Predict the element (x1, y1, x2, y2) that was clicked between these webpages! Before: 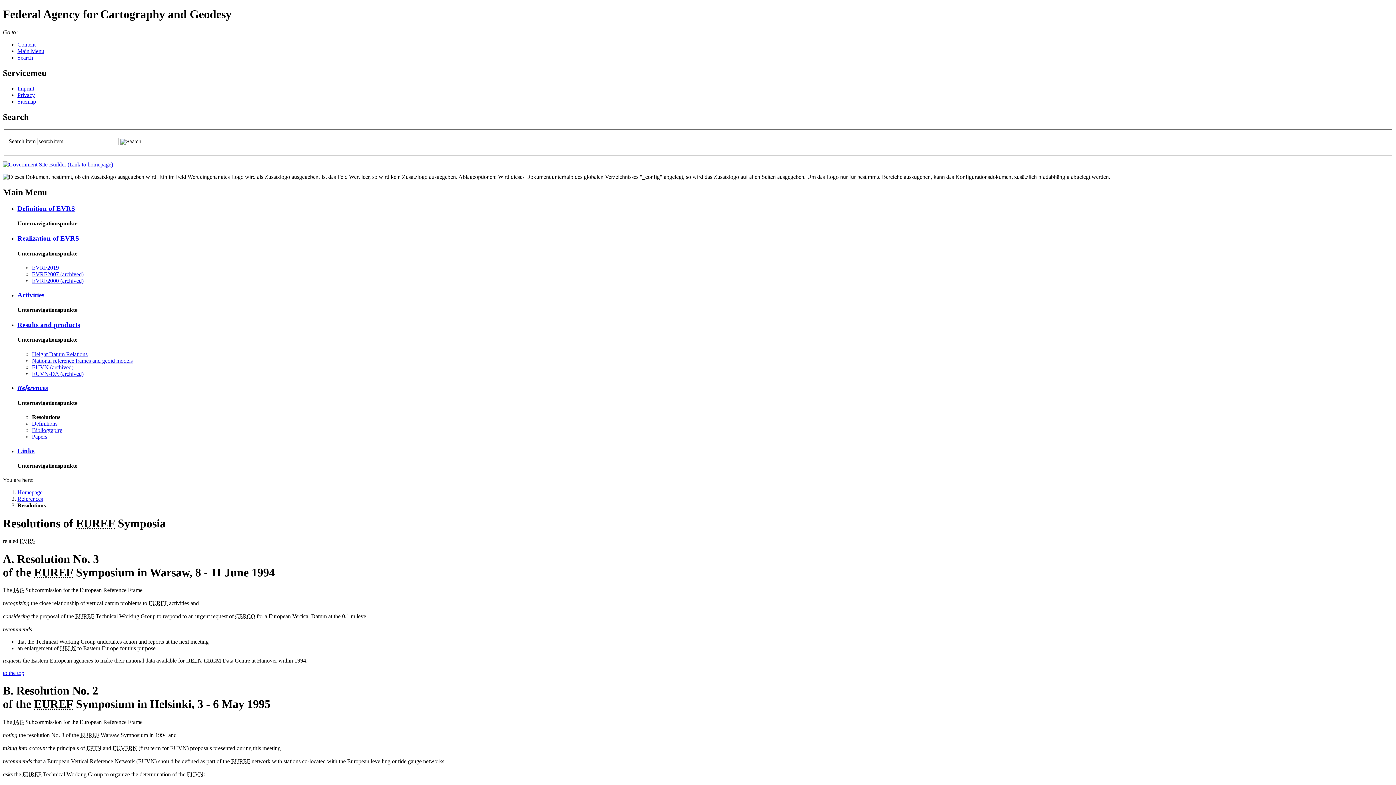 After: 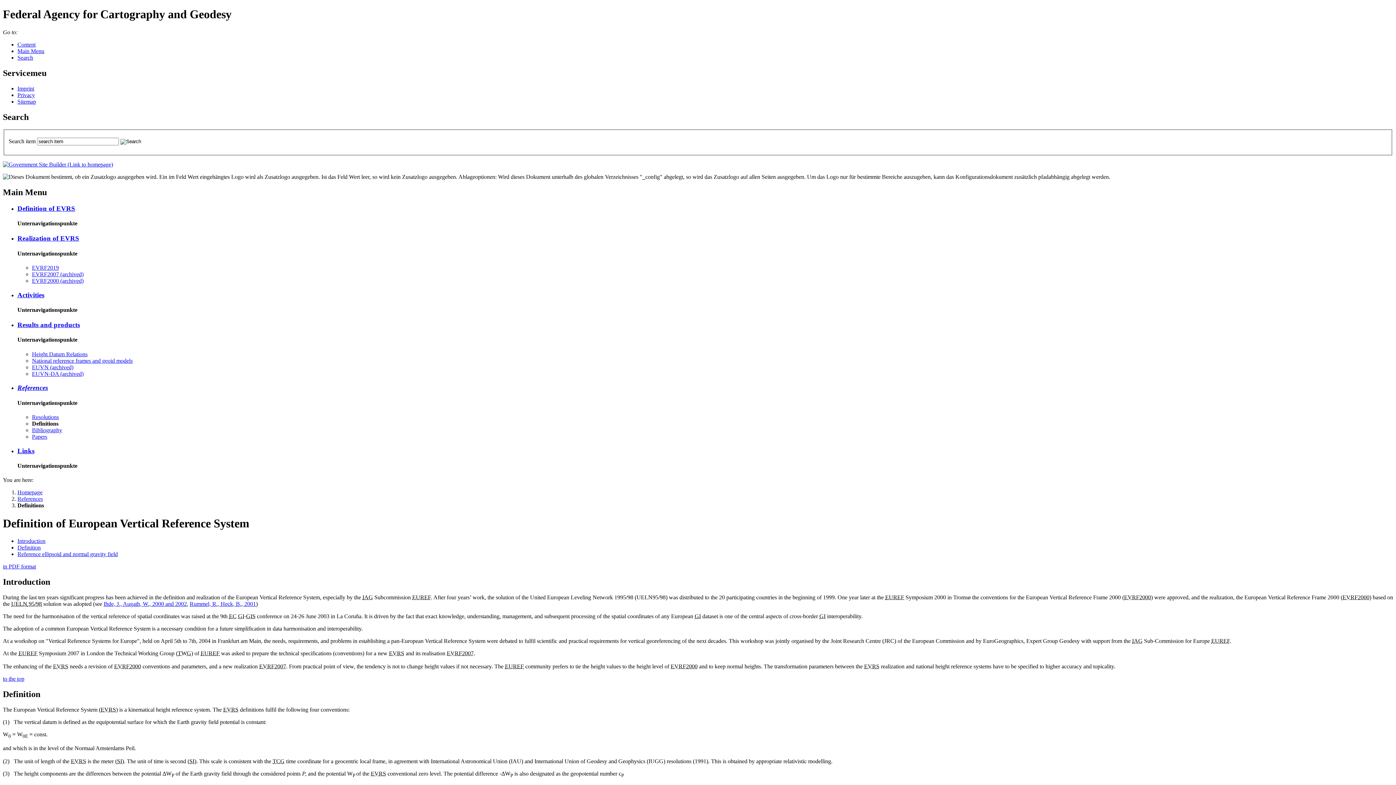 Action: bbox: (32, 420, 57, 426) label: Def­i­ni­tions